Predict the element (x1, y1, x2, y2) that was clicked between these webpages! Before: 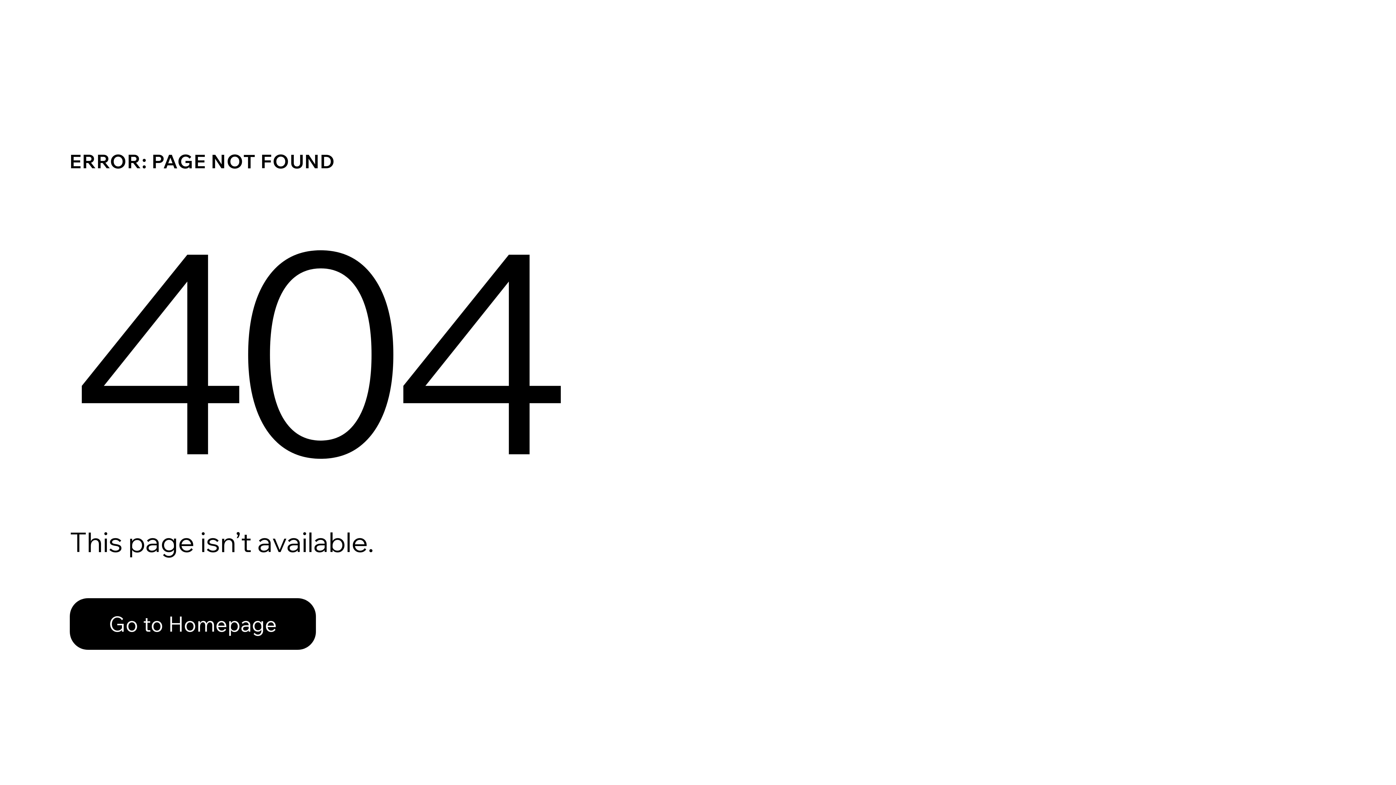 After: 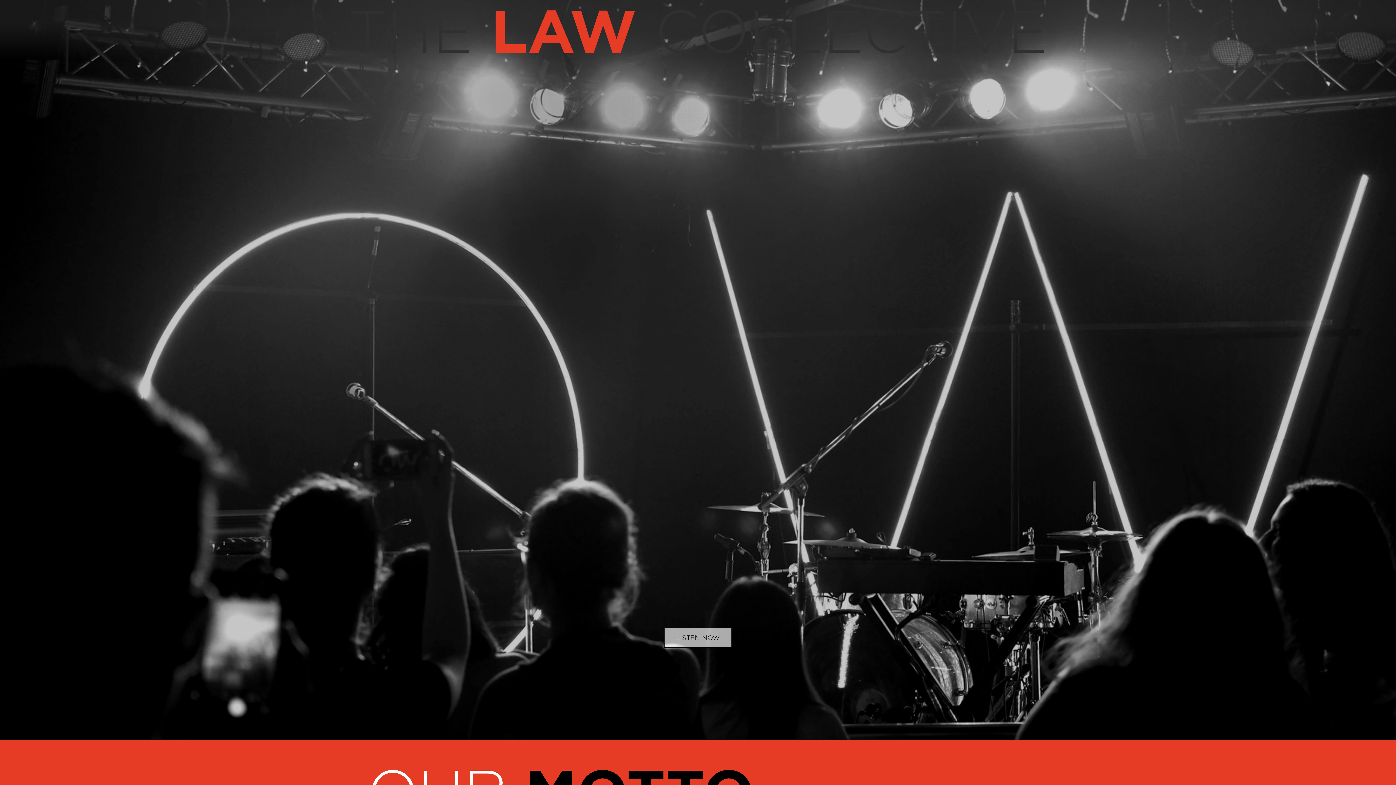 Action: label: Go to Homepage bbox: (69, 582, 768, 659)